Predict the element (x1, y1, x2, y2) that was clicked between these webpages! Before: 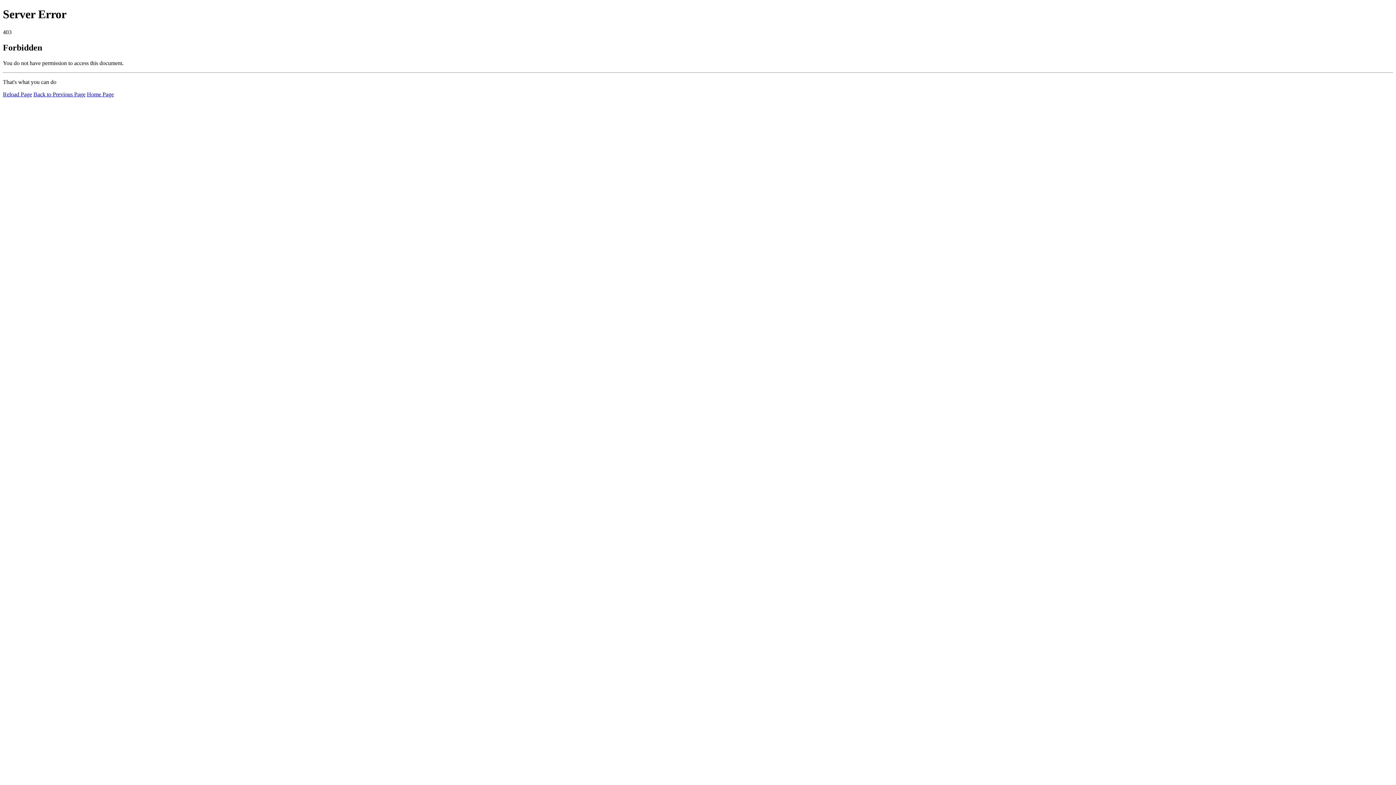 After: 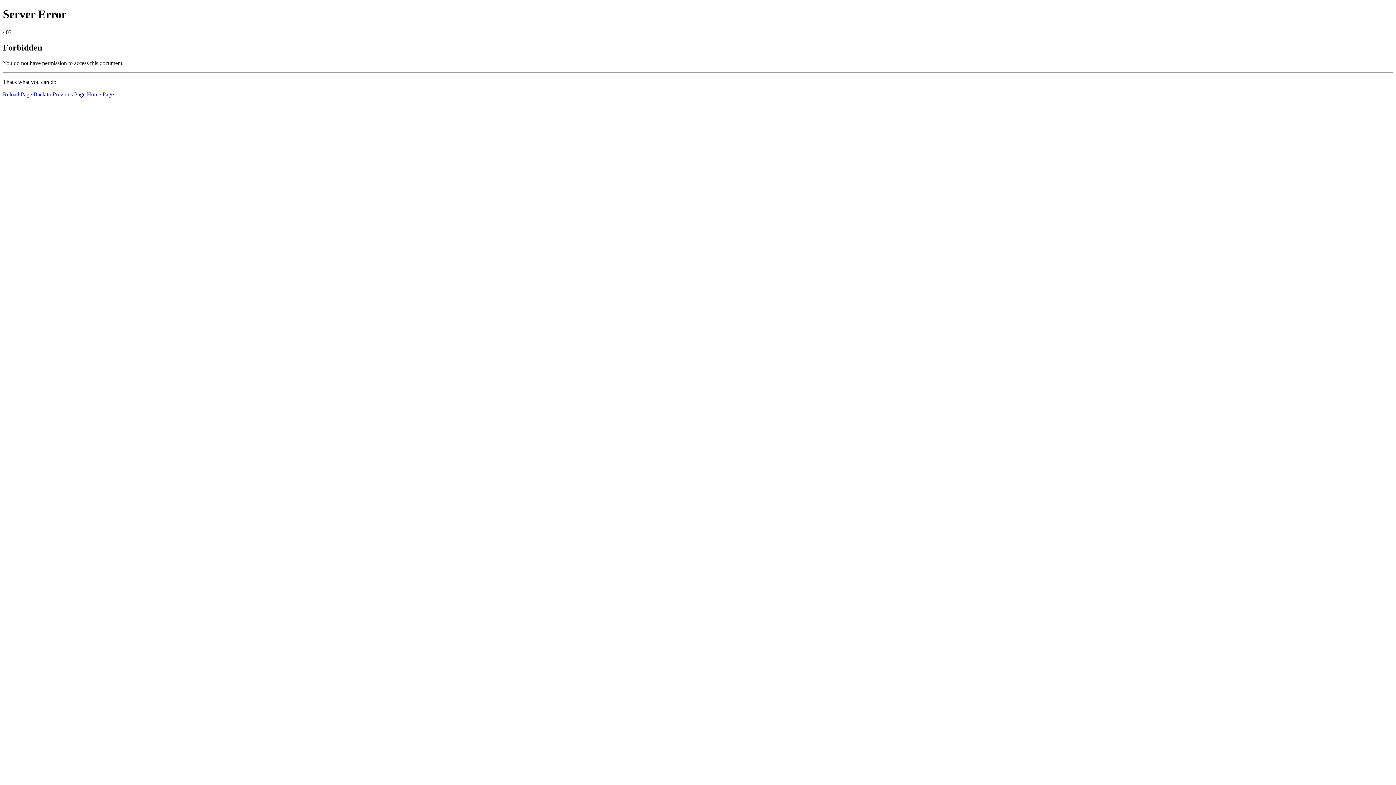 Action: bbox: (86, 91, 113, 97) label: Home Page